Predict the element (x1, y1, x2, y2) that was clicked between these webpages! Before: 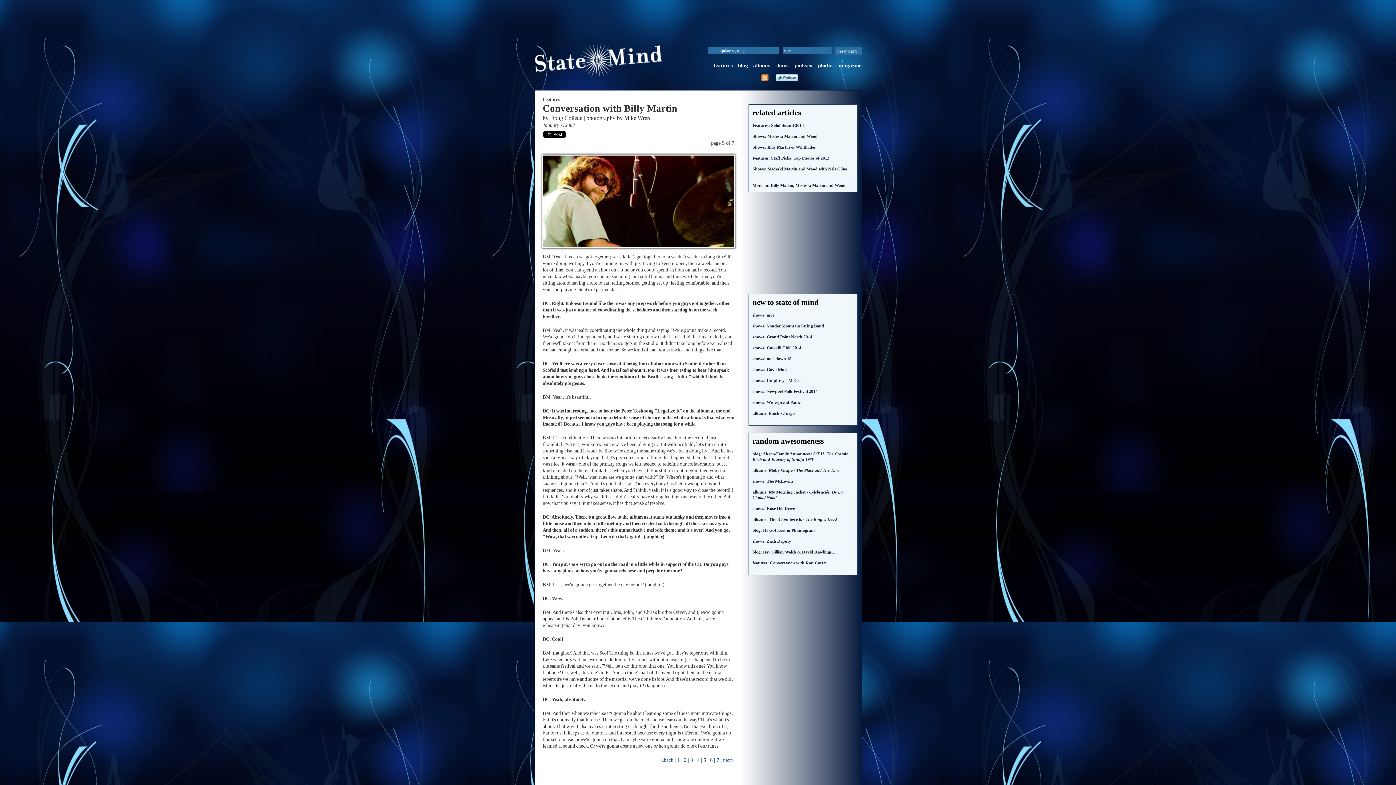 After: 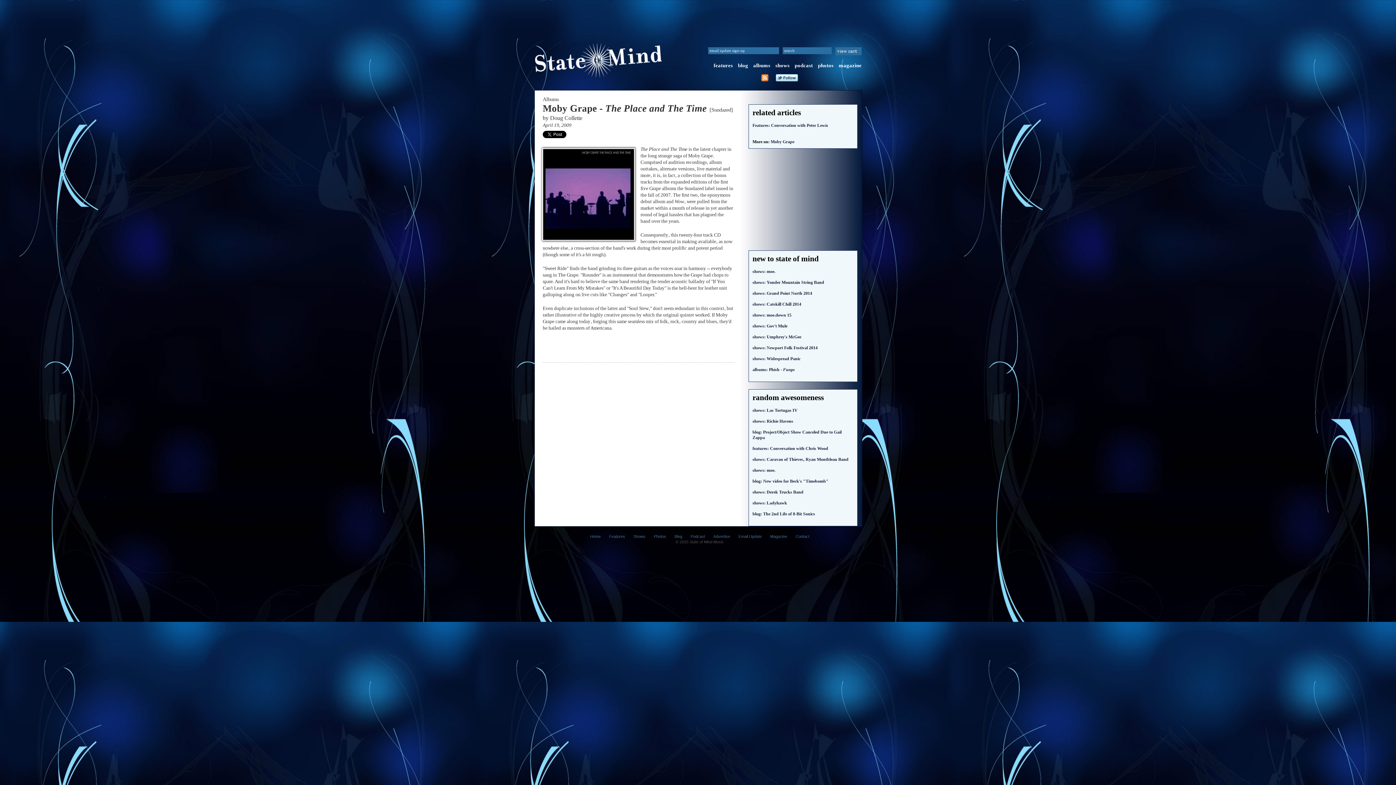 Action: label: albums: Moby Grape - The Place and The Time bbox: (752, 468, 839, 473)